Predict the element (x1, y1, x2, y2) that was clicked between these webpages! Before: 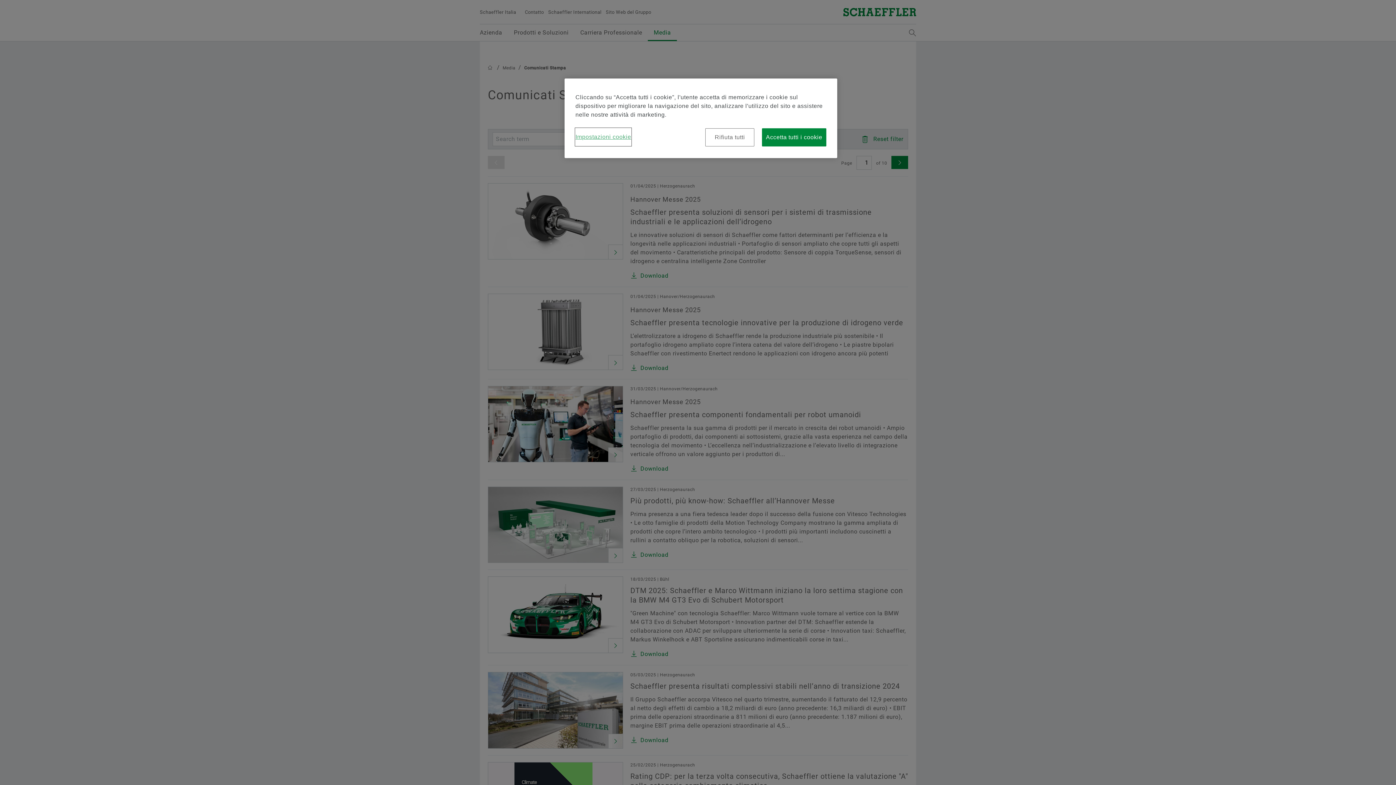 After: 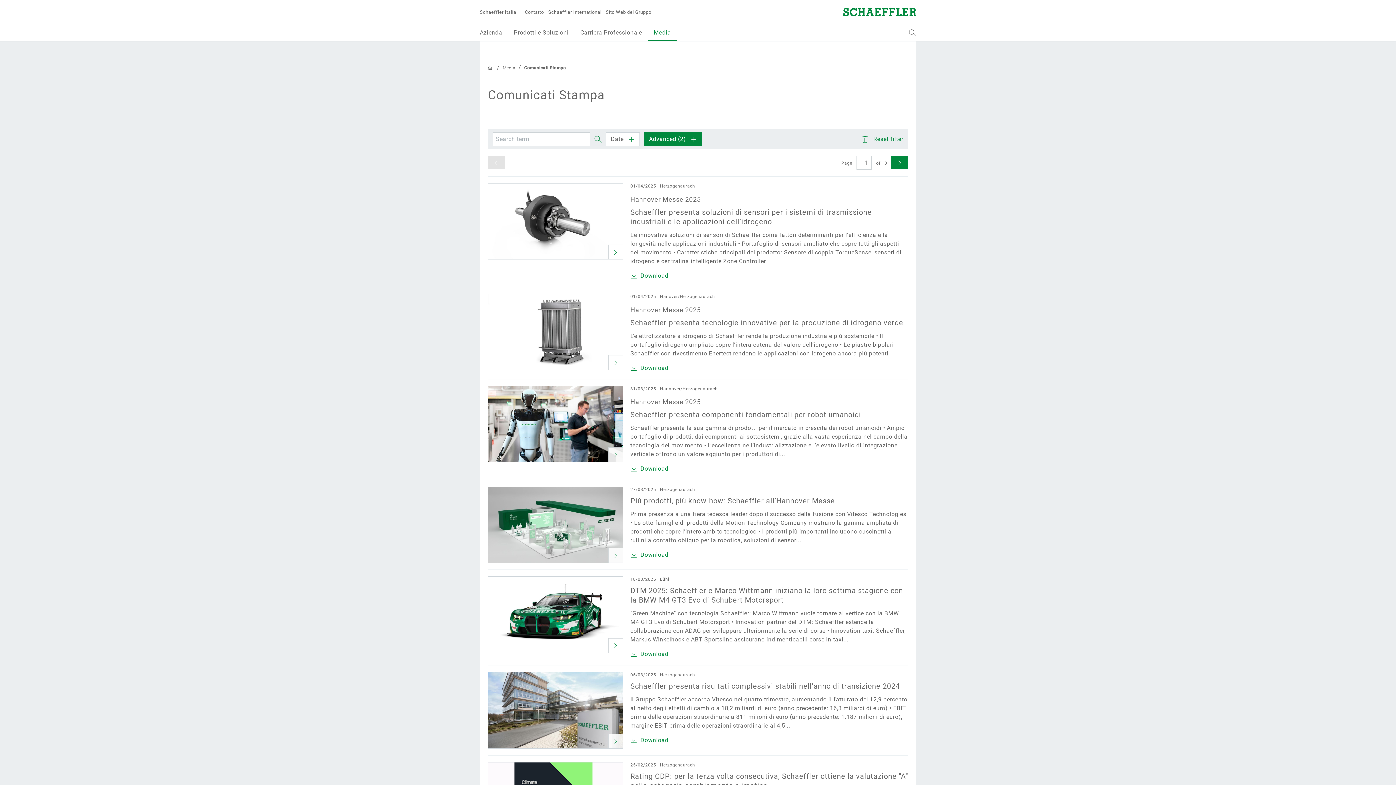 Action: bbox: (705, 128, 754, 146) label: Rifiuta tutti